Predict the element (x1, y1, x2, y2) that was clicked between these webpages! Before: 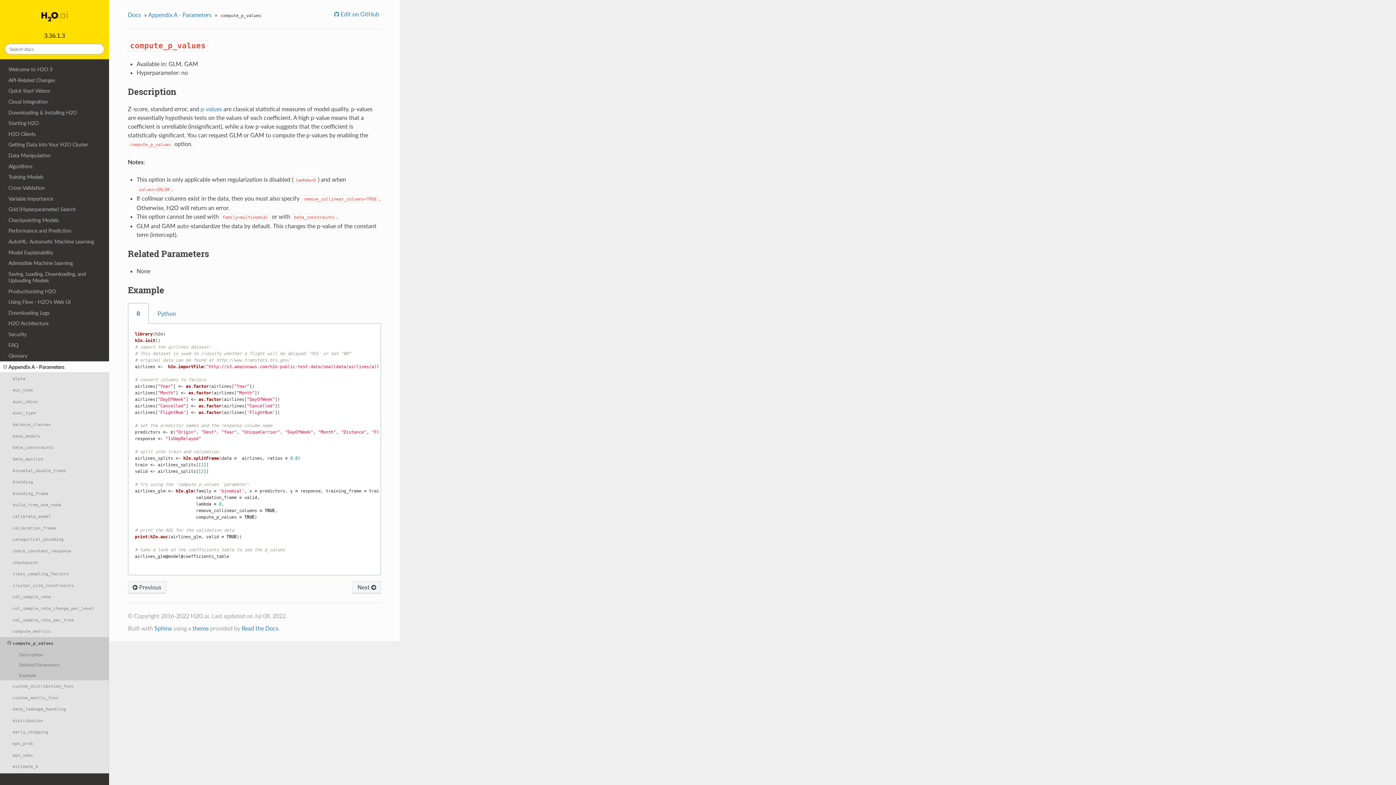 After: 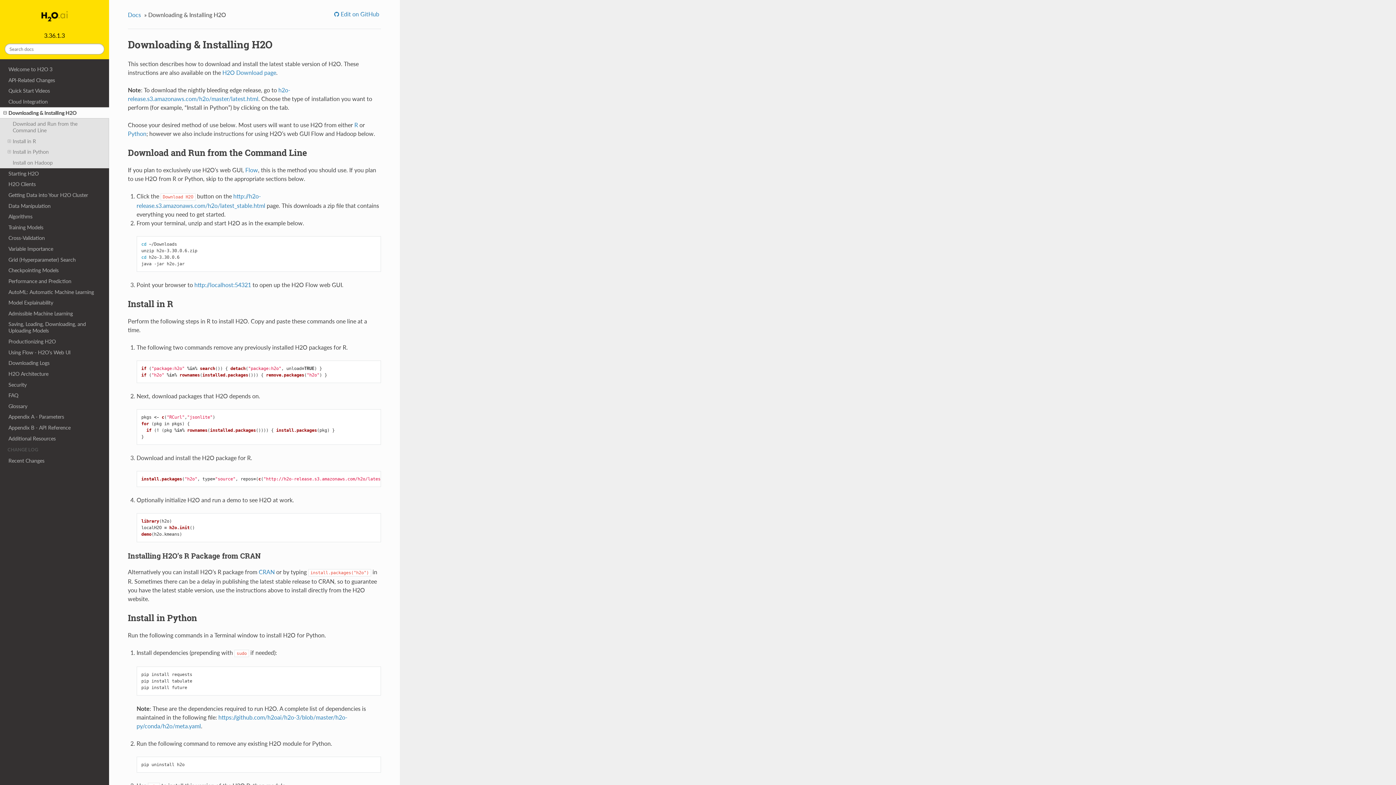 Action: label: Downloading & Installing H2O bbox: (0, 107, 109, 117)